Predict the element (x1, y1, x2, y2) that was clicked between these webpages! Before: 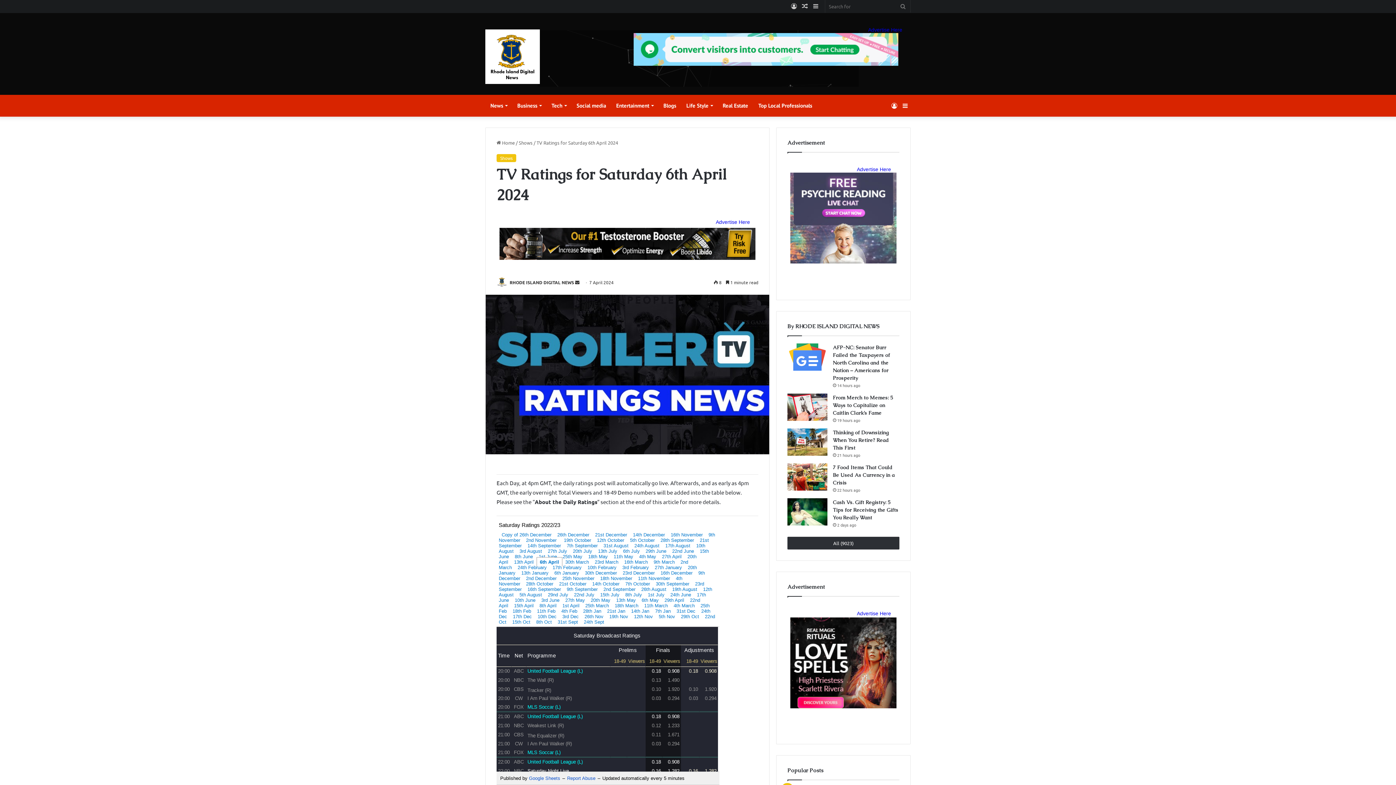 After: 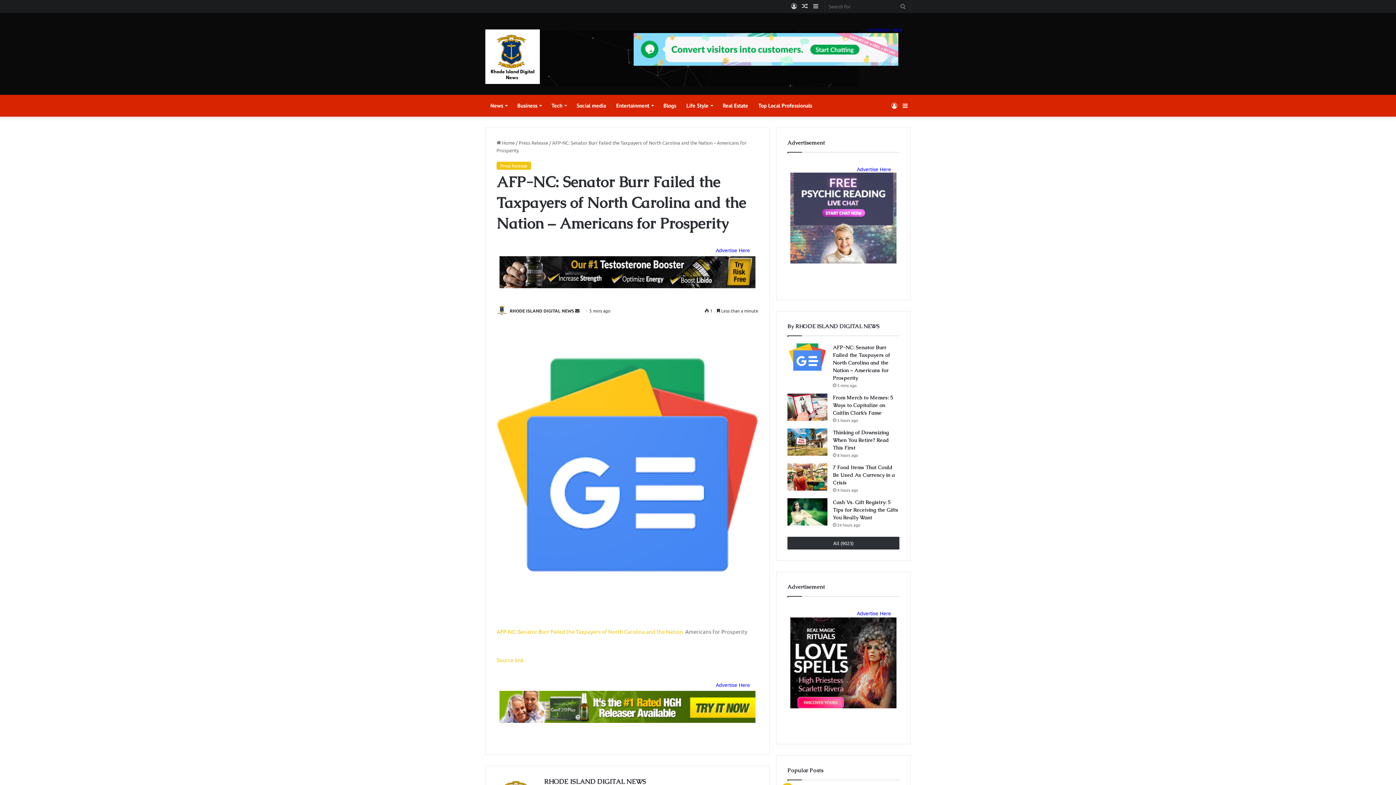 Action: label: AFP-NC: Senator Burr Failed the Taxpayers of North Carolina and the Nation – Americans for Prosperity bbox: (787, 343, 827, 370)